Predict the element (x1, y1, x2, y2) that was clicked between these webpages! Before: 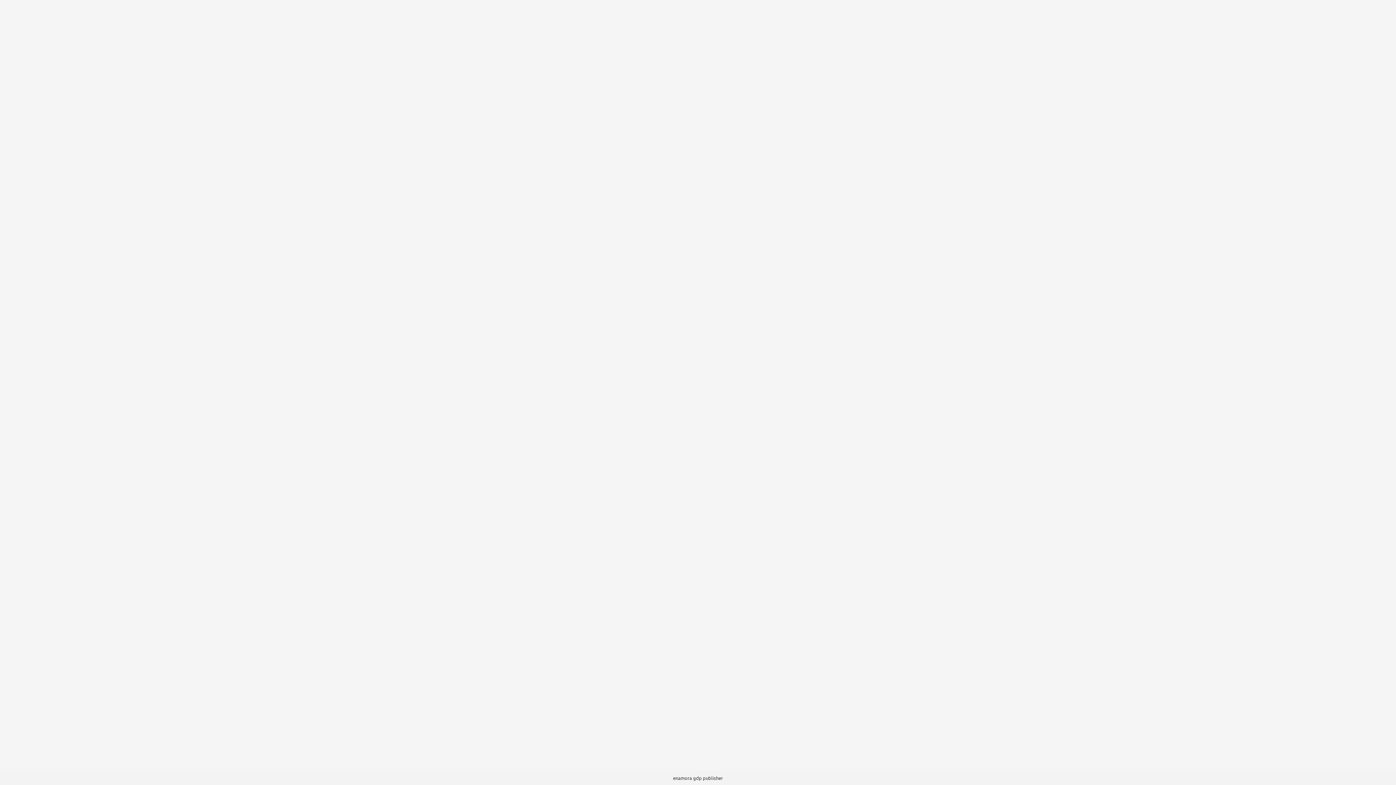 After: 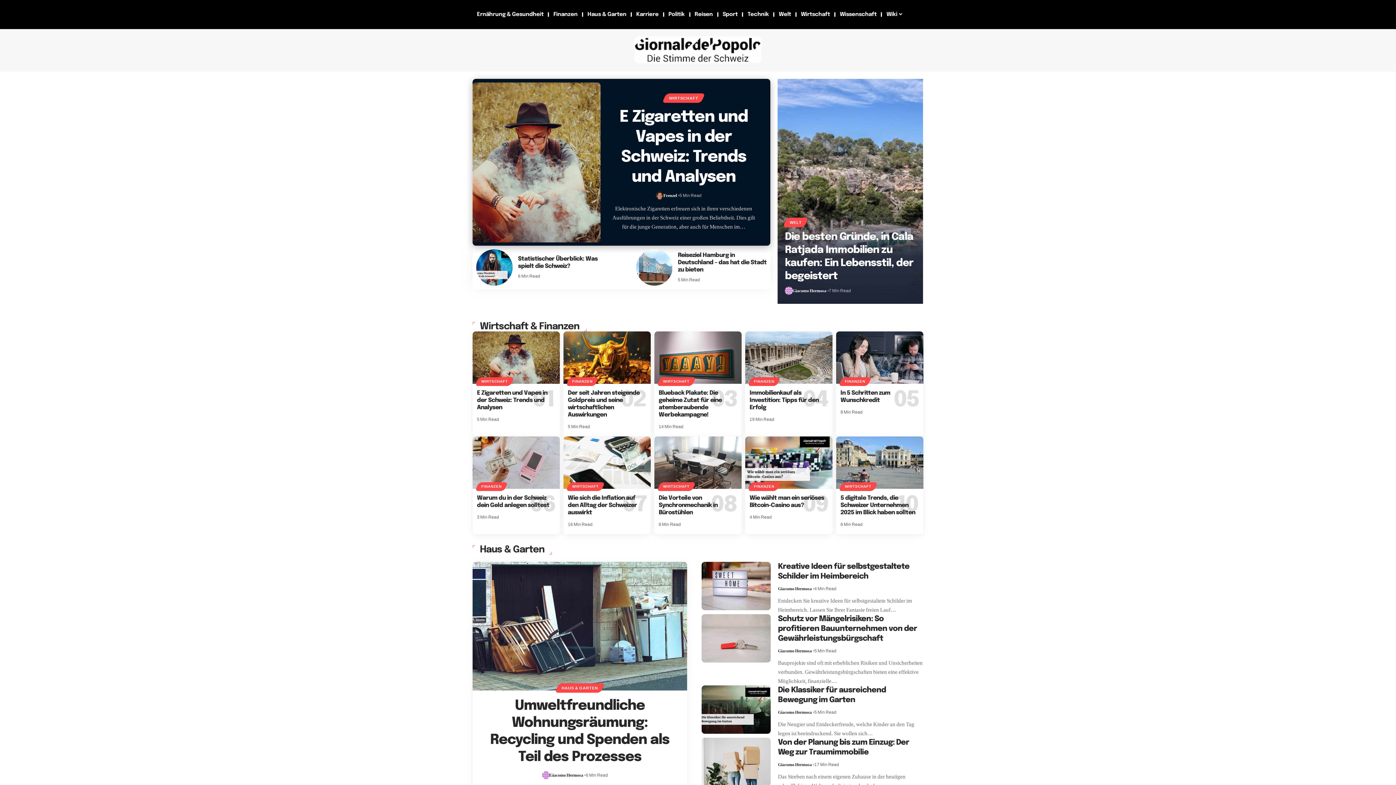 Action: bbox: (693, 775, 702, 781) label: gdp